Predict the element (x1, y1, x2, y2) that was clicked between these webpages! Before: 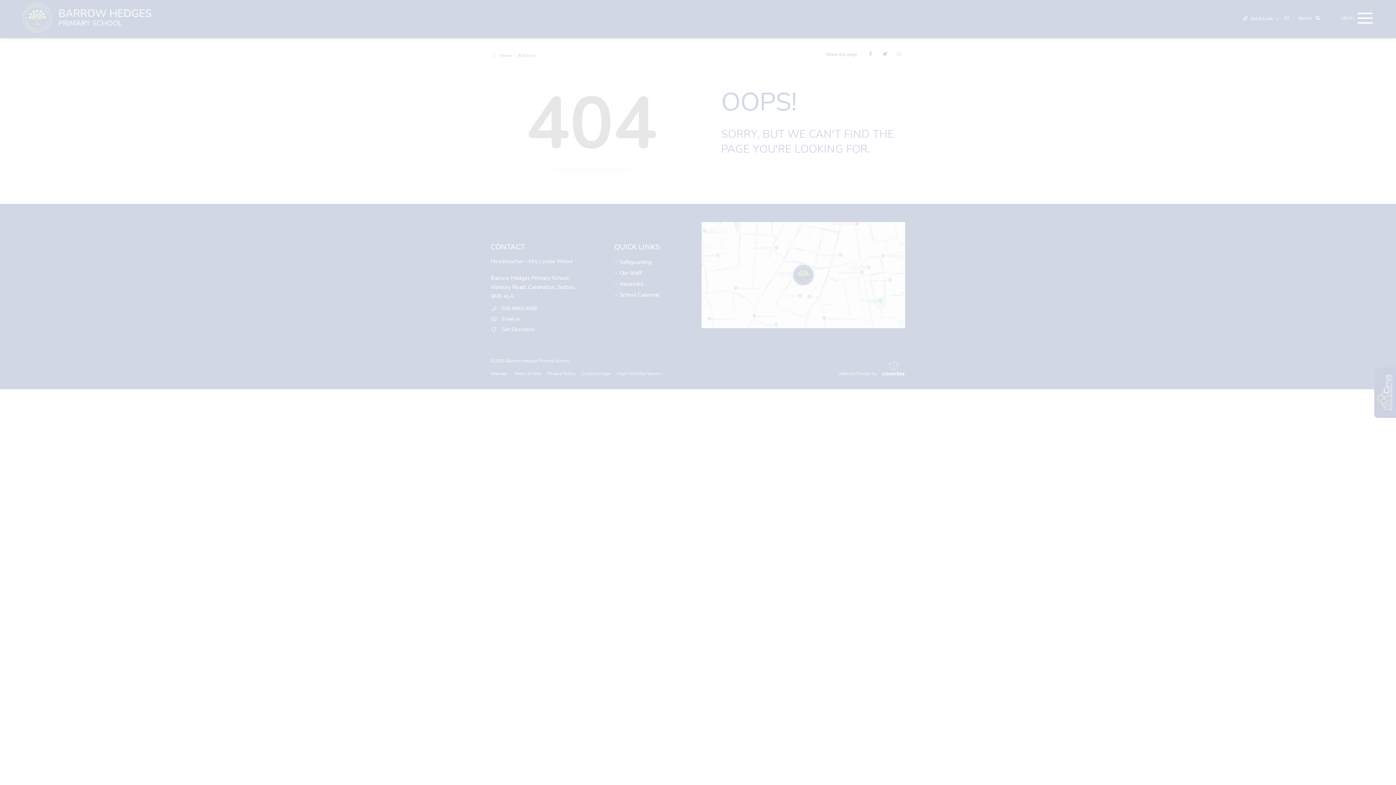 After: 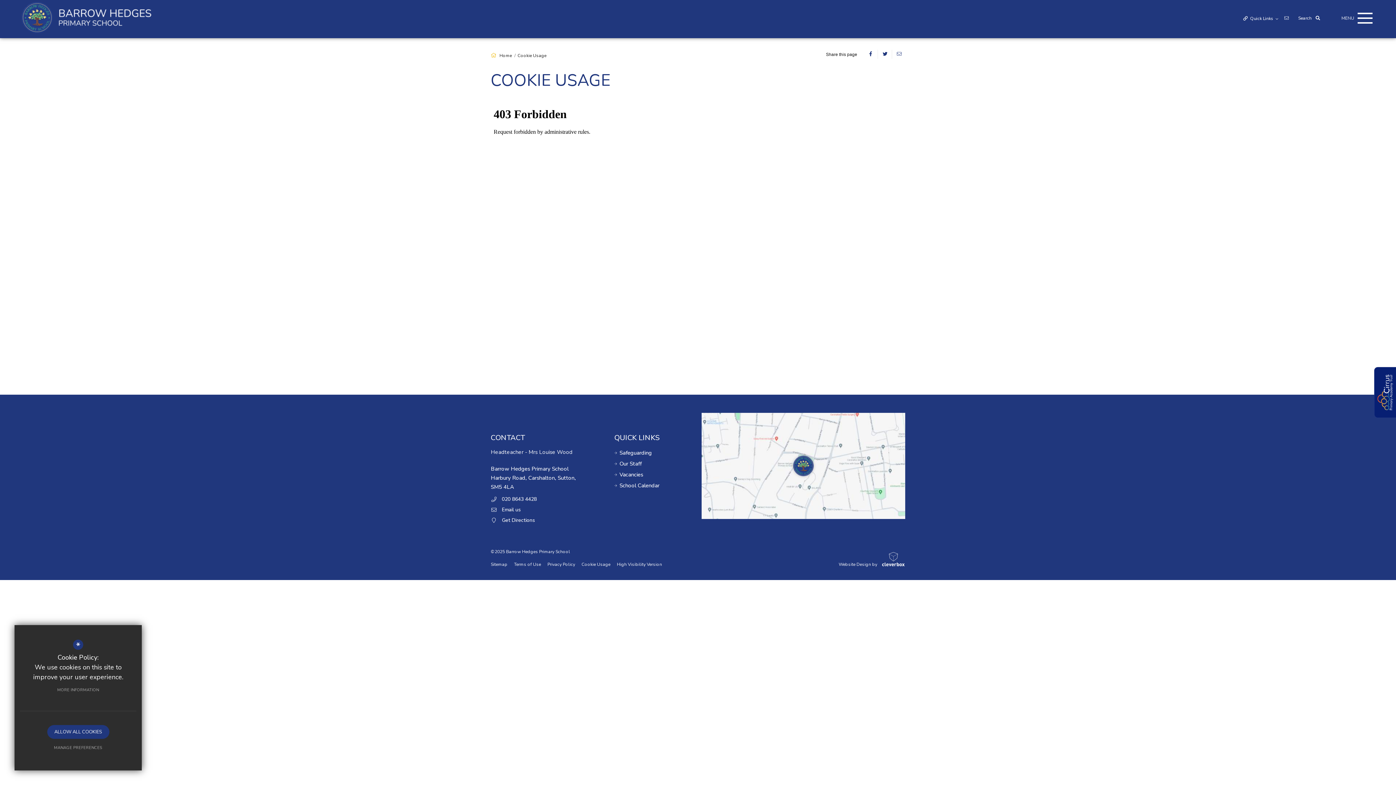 Action: bbox: (50, 683, 106, 697) label: MORE INFORMATION